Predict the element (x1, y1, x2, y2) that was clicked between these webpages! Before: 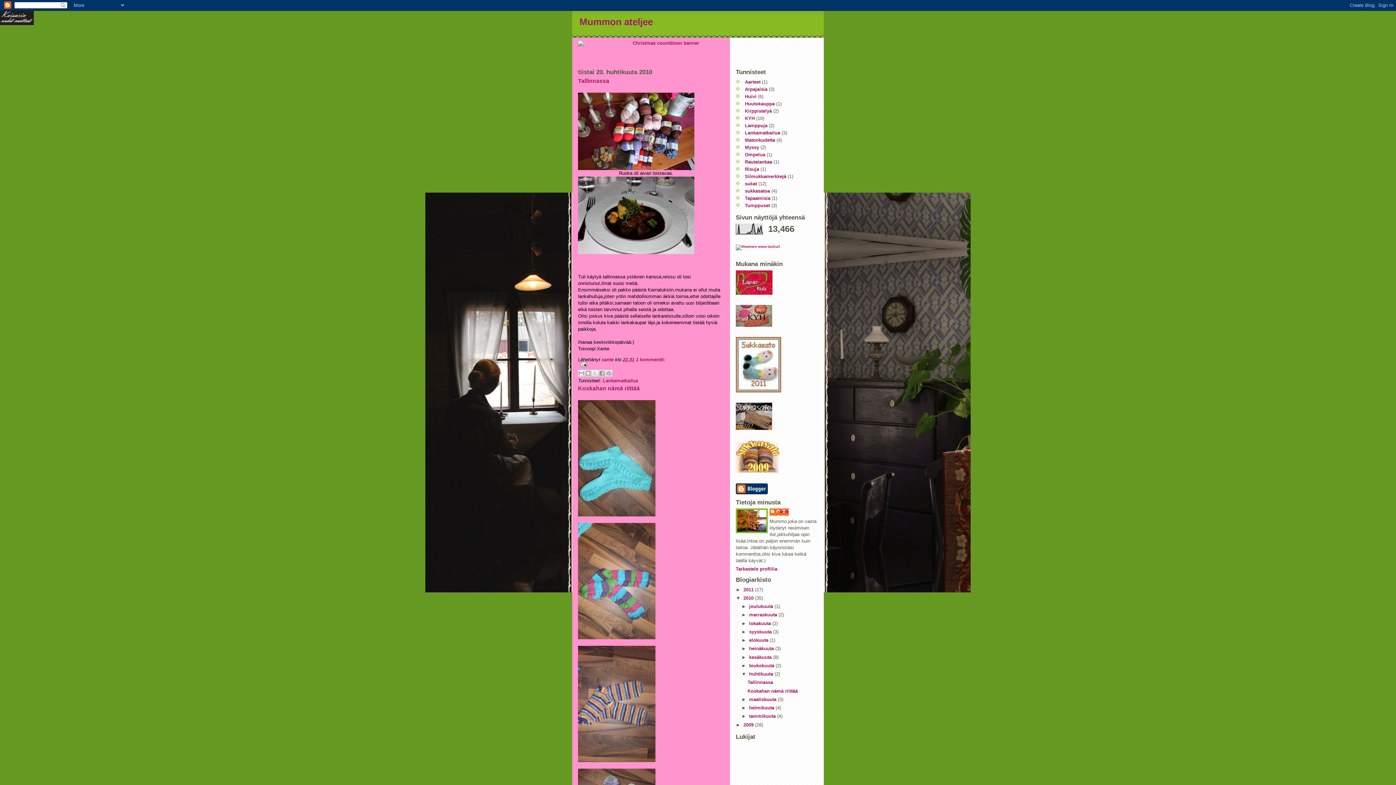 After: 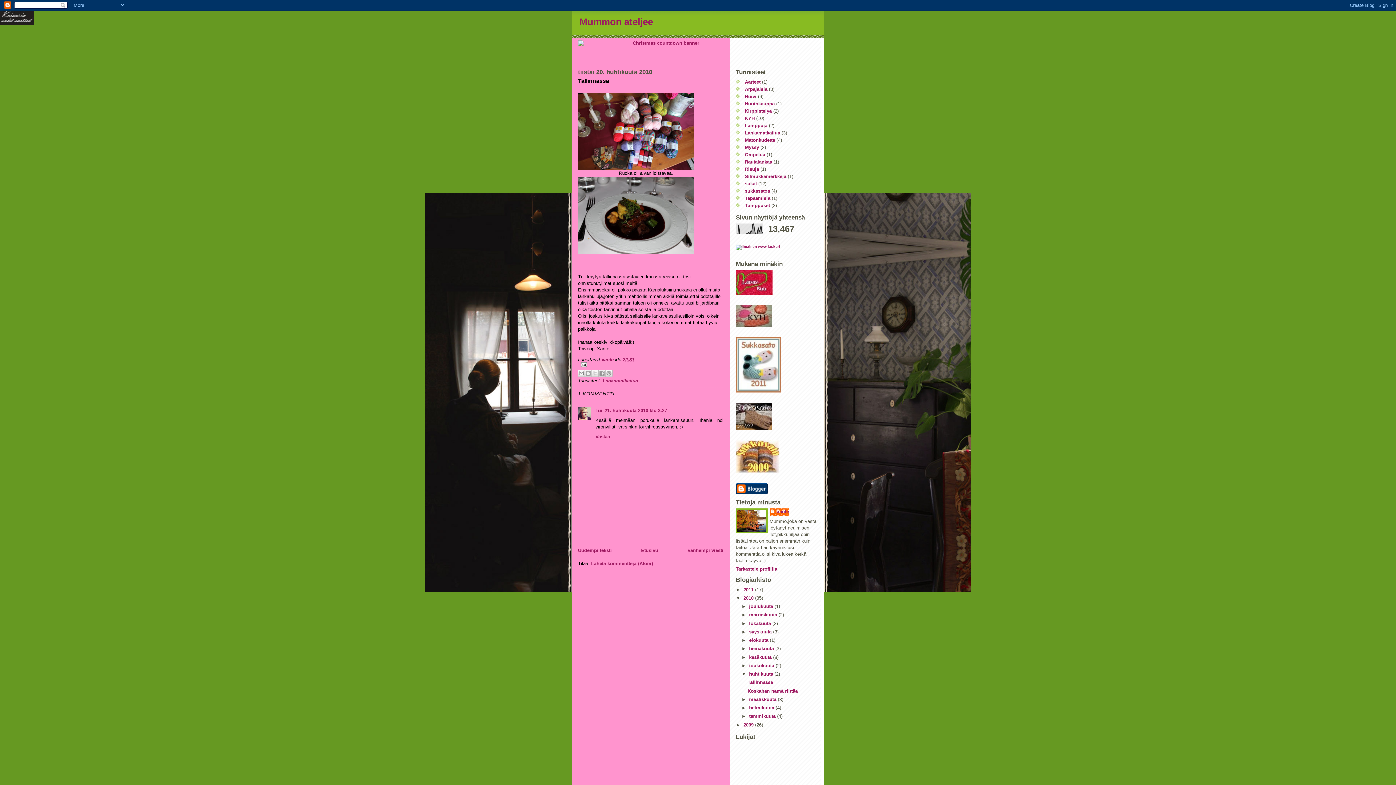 Action: bbox: (622, 357, 634, 362) label: 22.31